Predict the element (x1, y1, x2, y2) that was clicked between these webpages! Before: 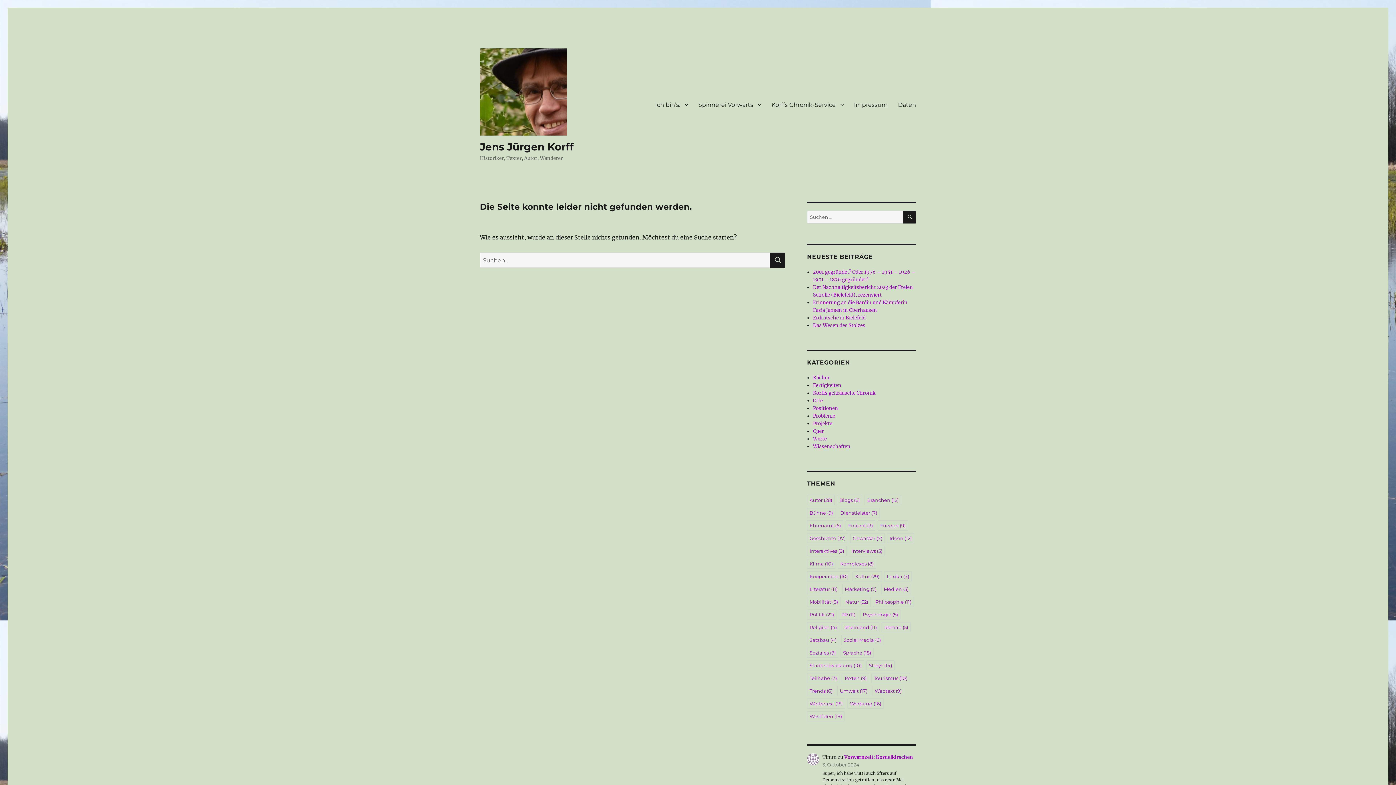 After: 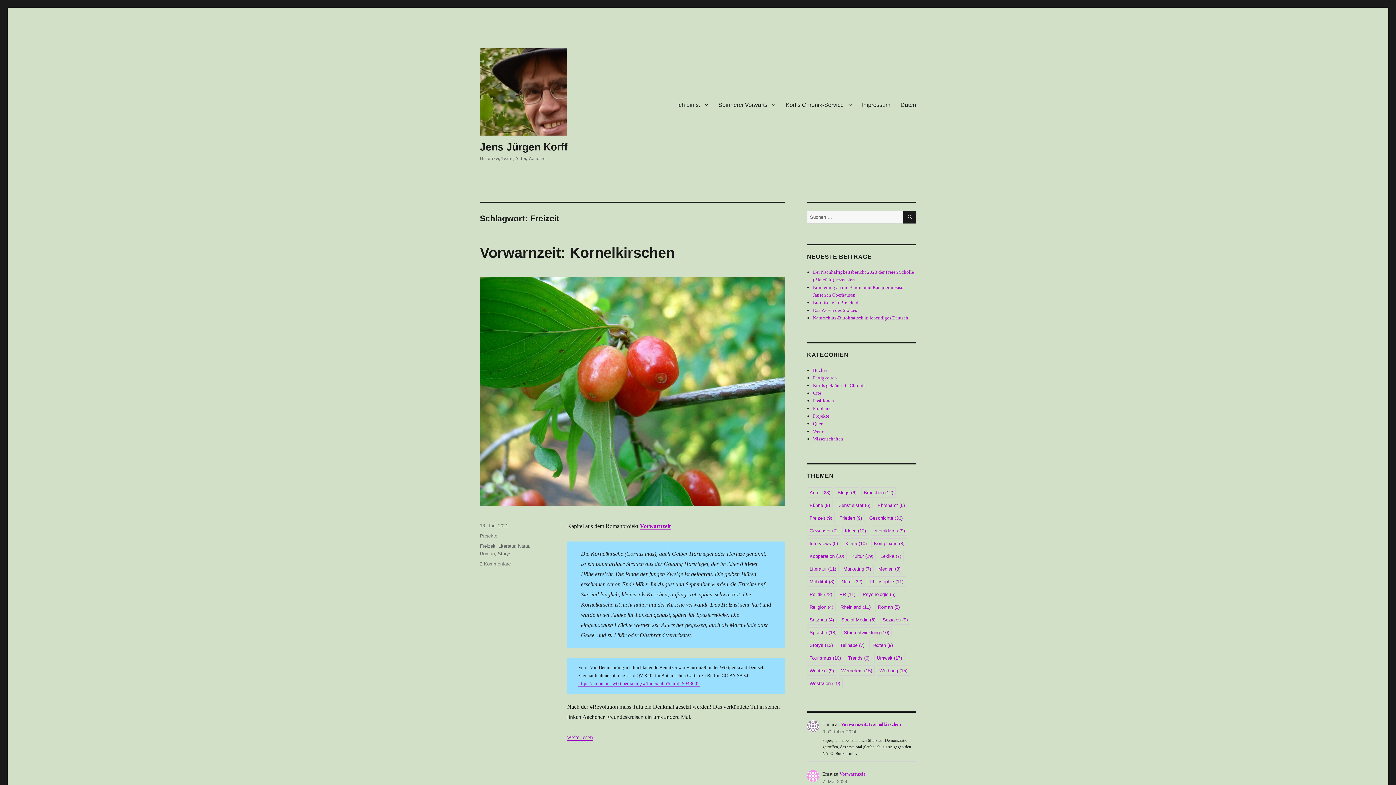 Action: label: Freizeit (9 Einträge) bbox: (845, 520, 875, 530)